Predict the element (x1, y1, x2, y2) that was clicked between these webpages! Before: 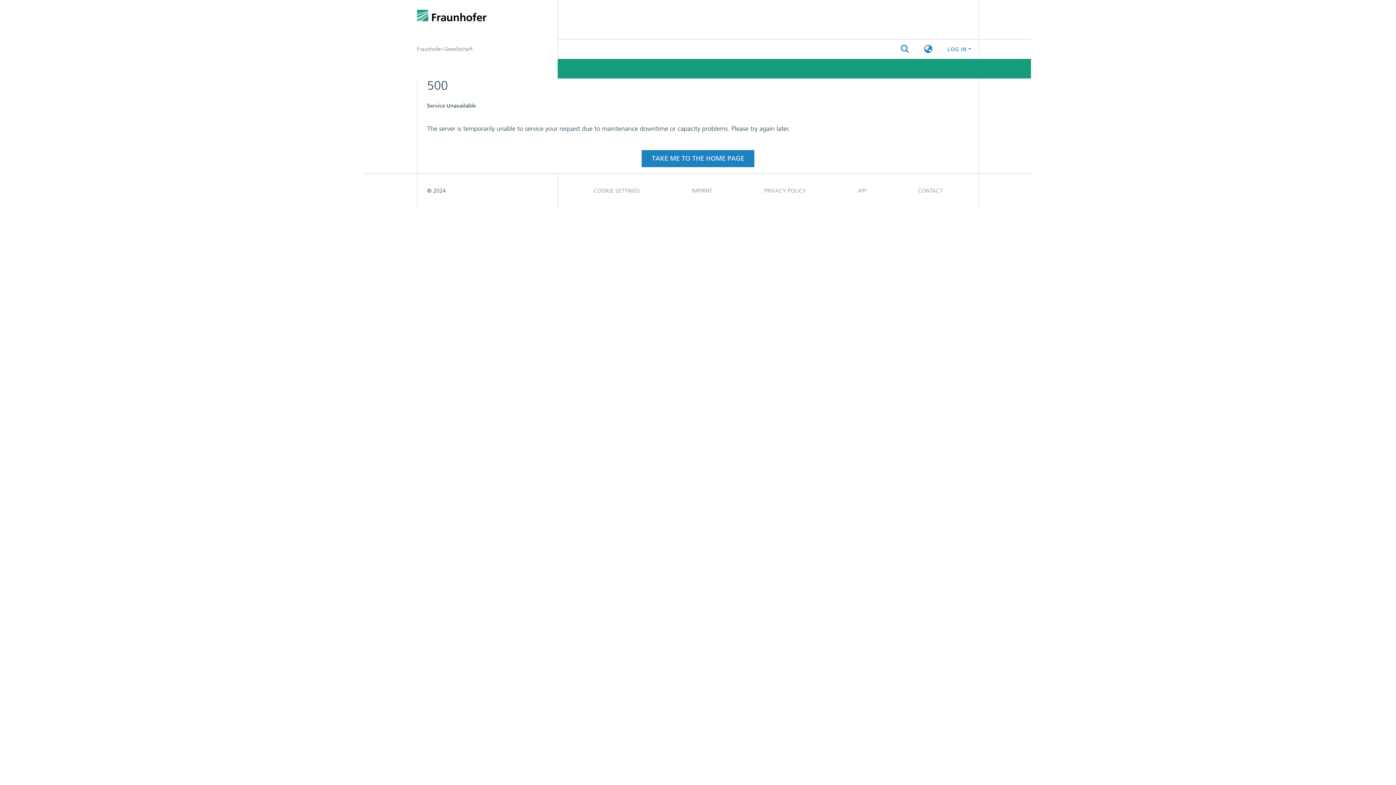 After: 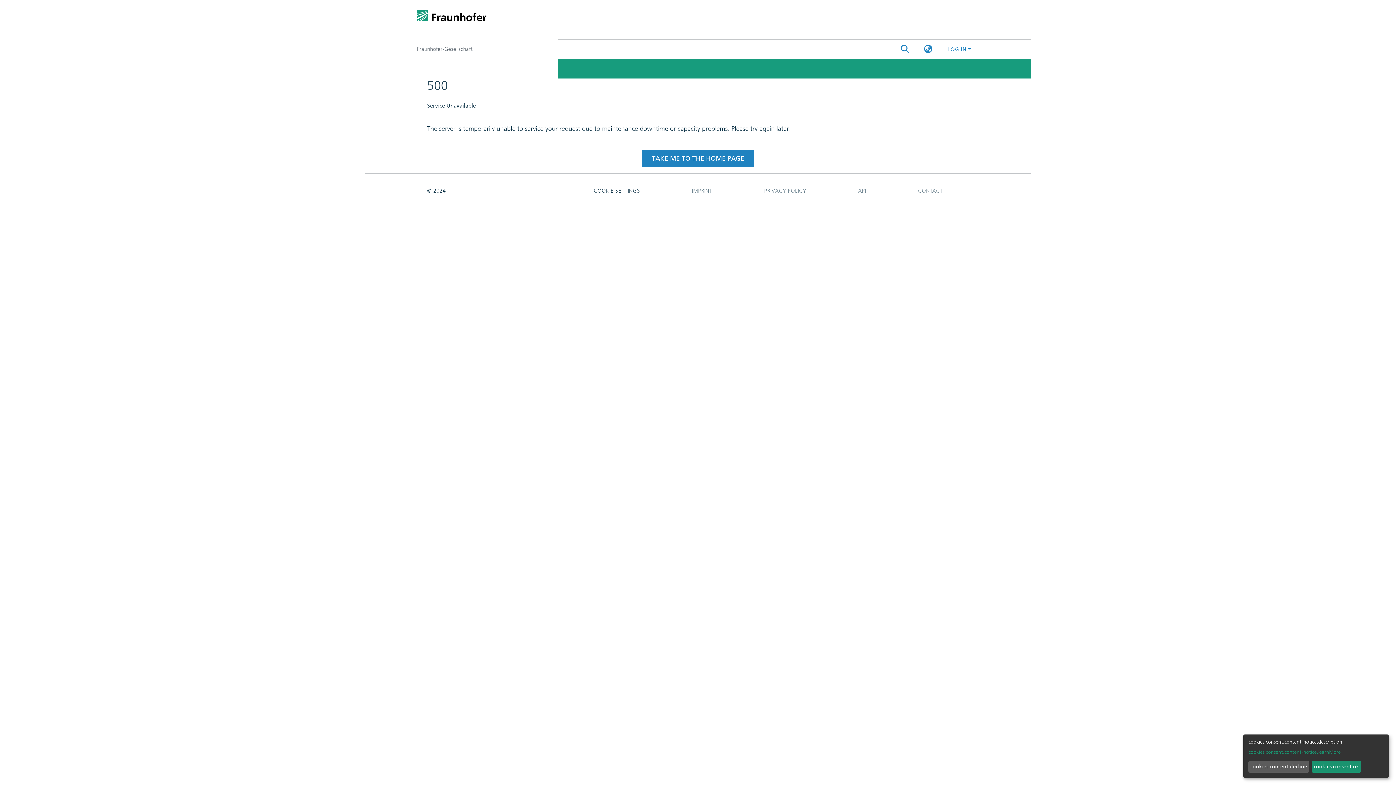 Action: bbox: (568, 105, 666, 119) label: COOKIE SETTINGS